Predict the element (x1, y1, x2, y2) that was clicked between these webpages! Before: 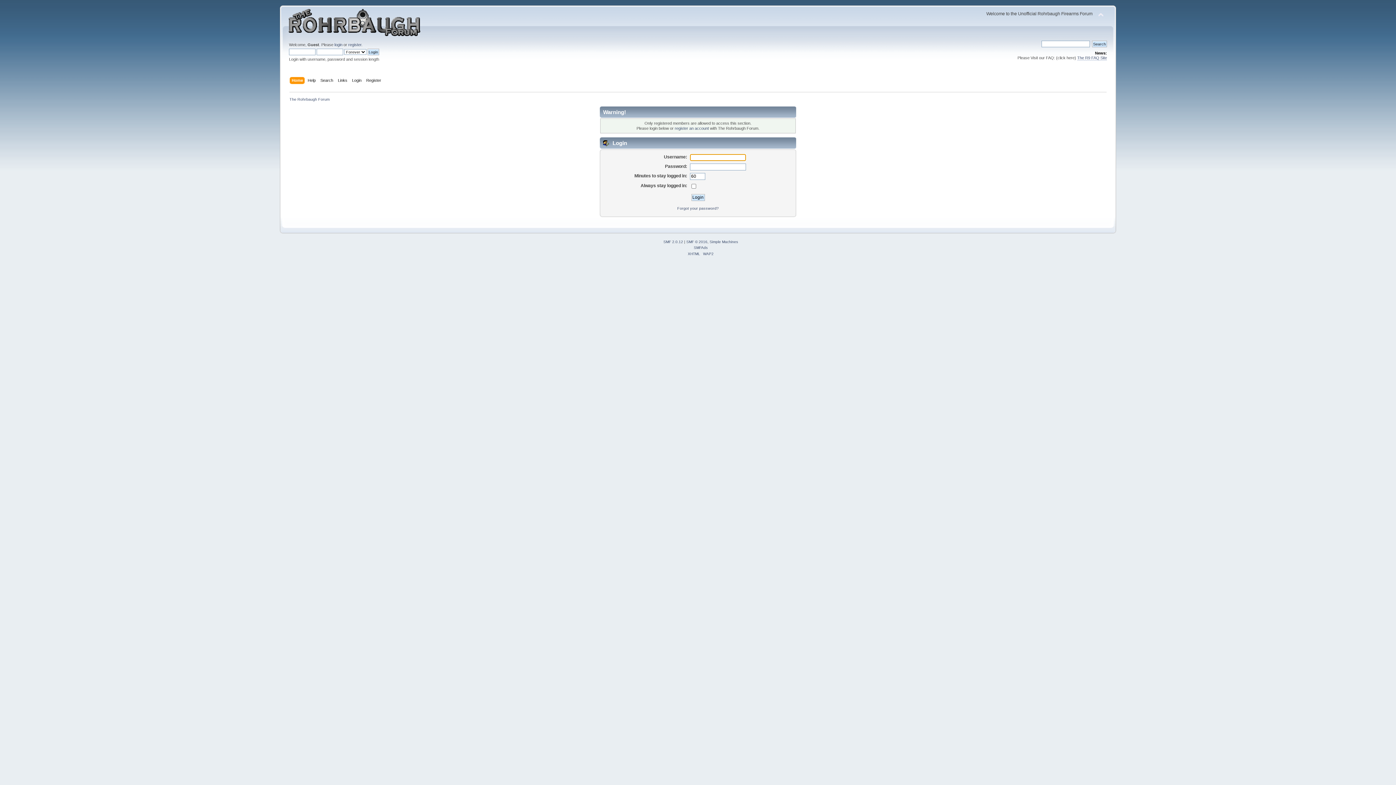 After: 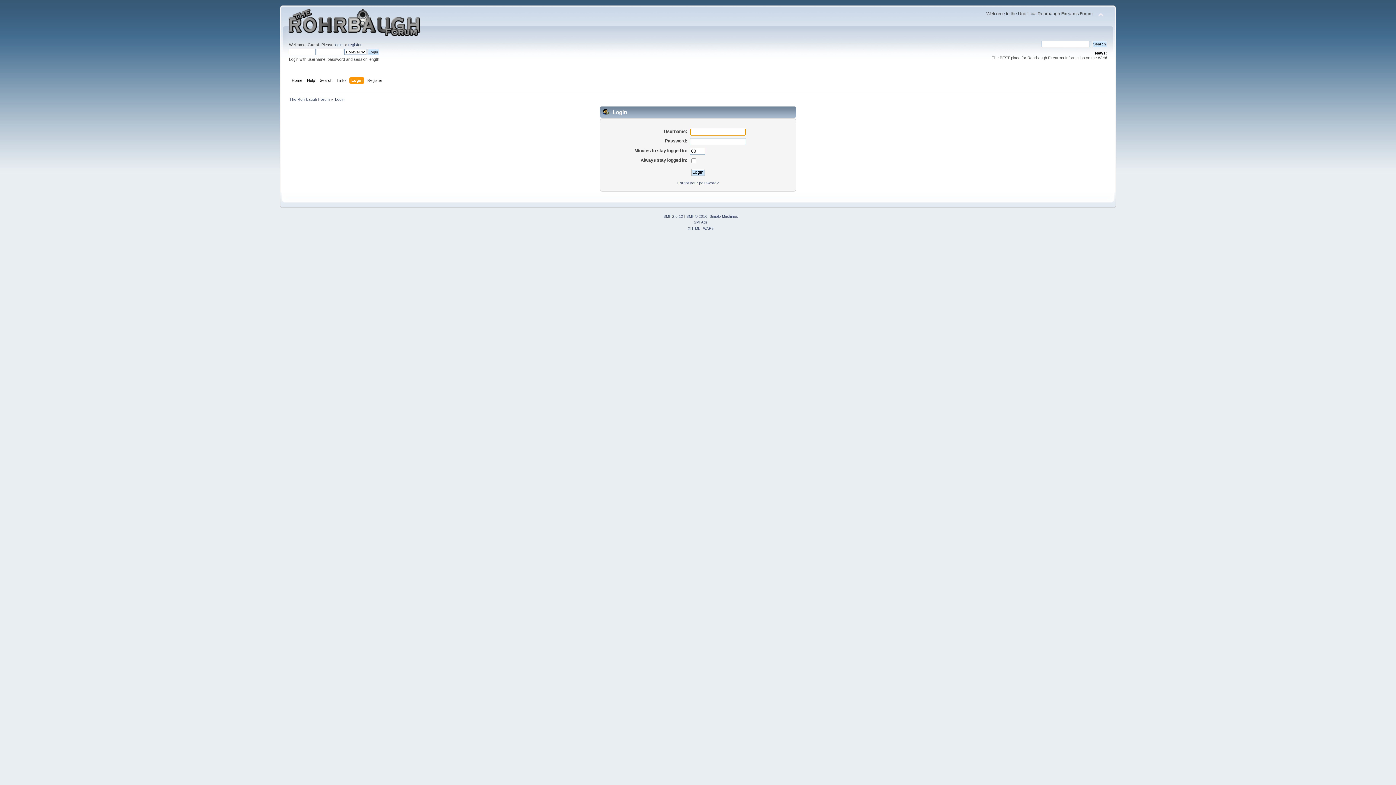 Action: bbox: (352, 77, 363, 85) label: Login